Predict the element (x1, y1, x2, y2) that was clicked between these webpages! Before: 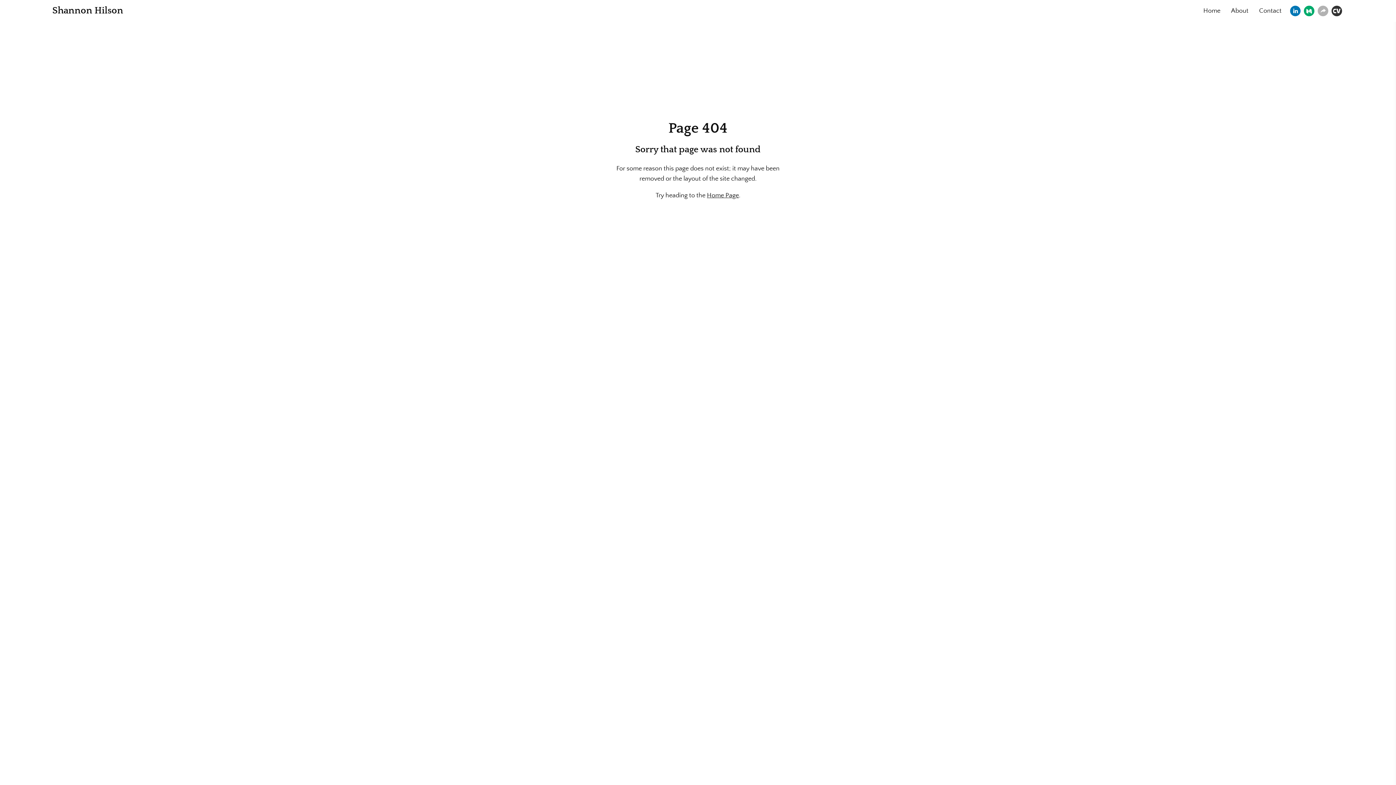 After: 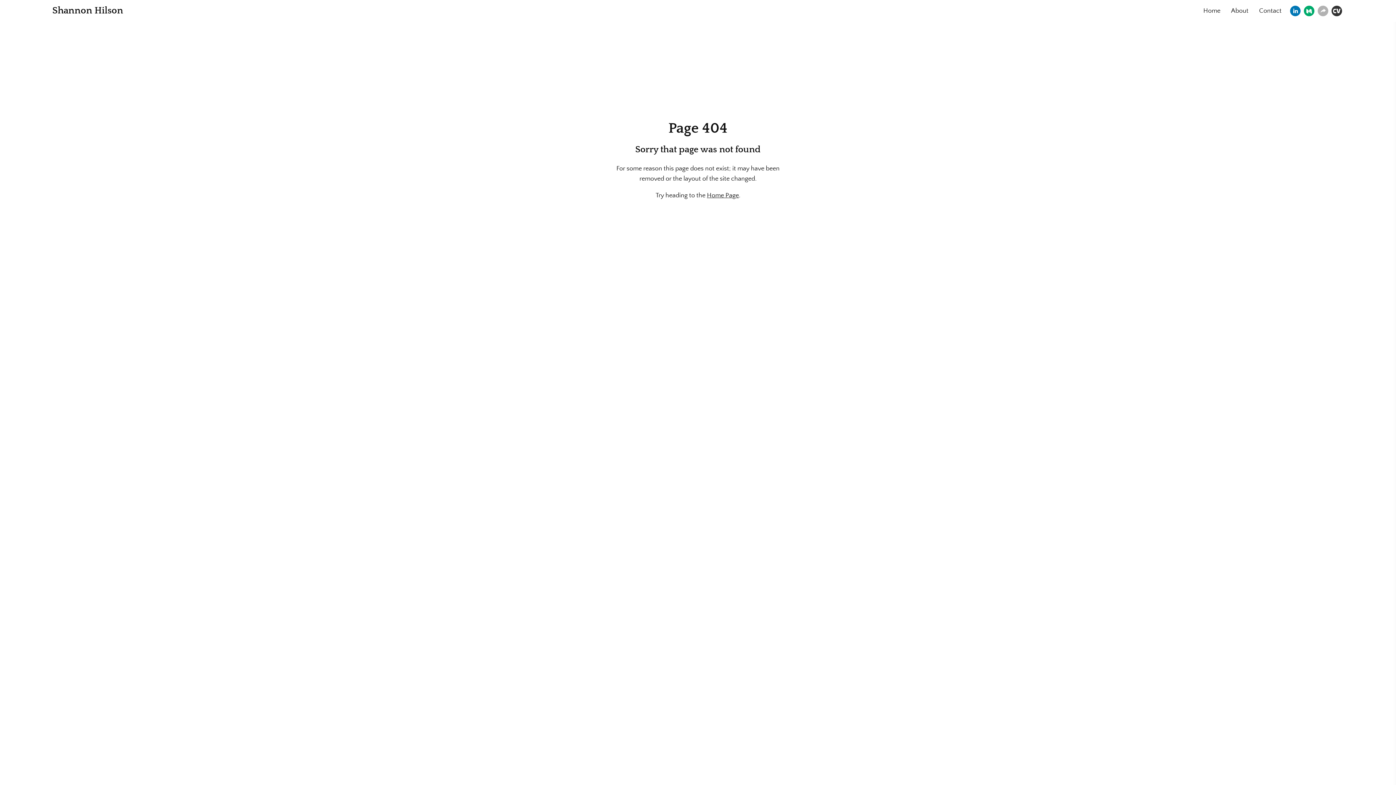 Action: bbox: (1290, 5, 1301, 16) label: Linkedin